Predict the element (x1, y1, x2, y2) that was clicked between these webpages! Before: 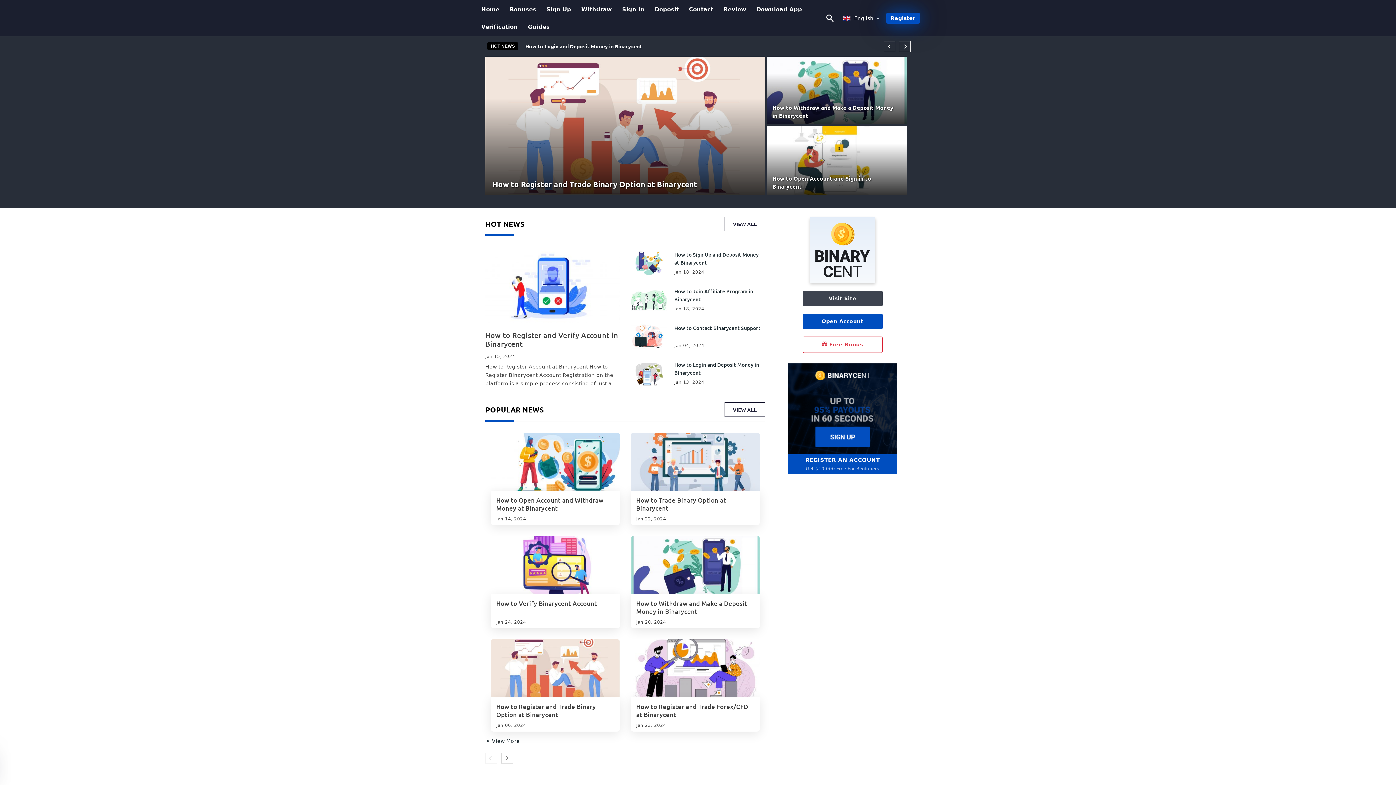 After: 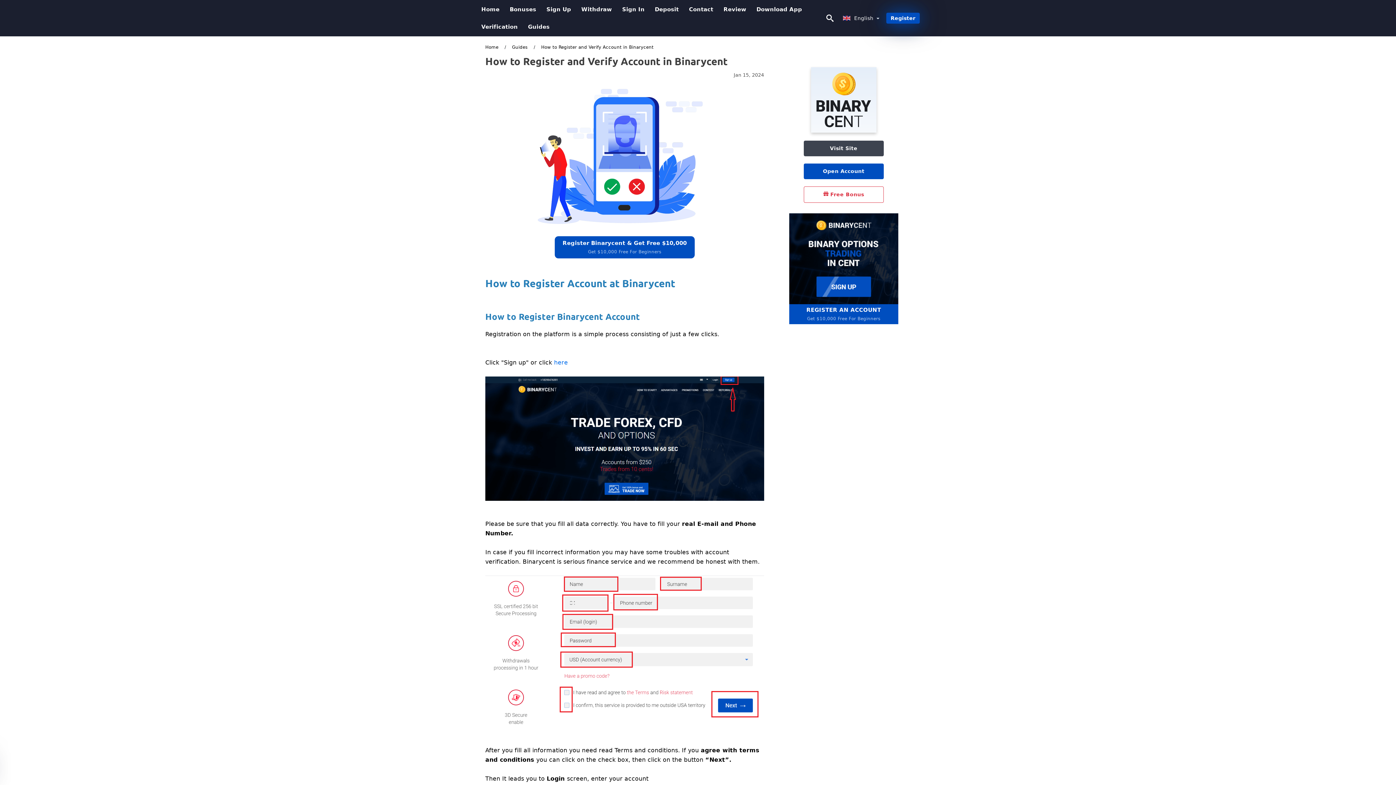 Action: bbox: (485, 330, 620, 348) label: How to Register and Verify Account in Binarycent